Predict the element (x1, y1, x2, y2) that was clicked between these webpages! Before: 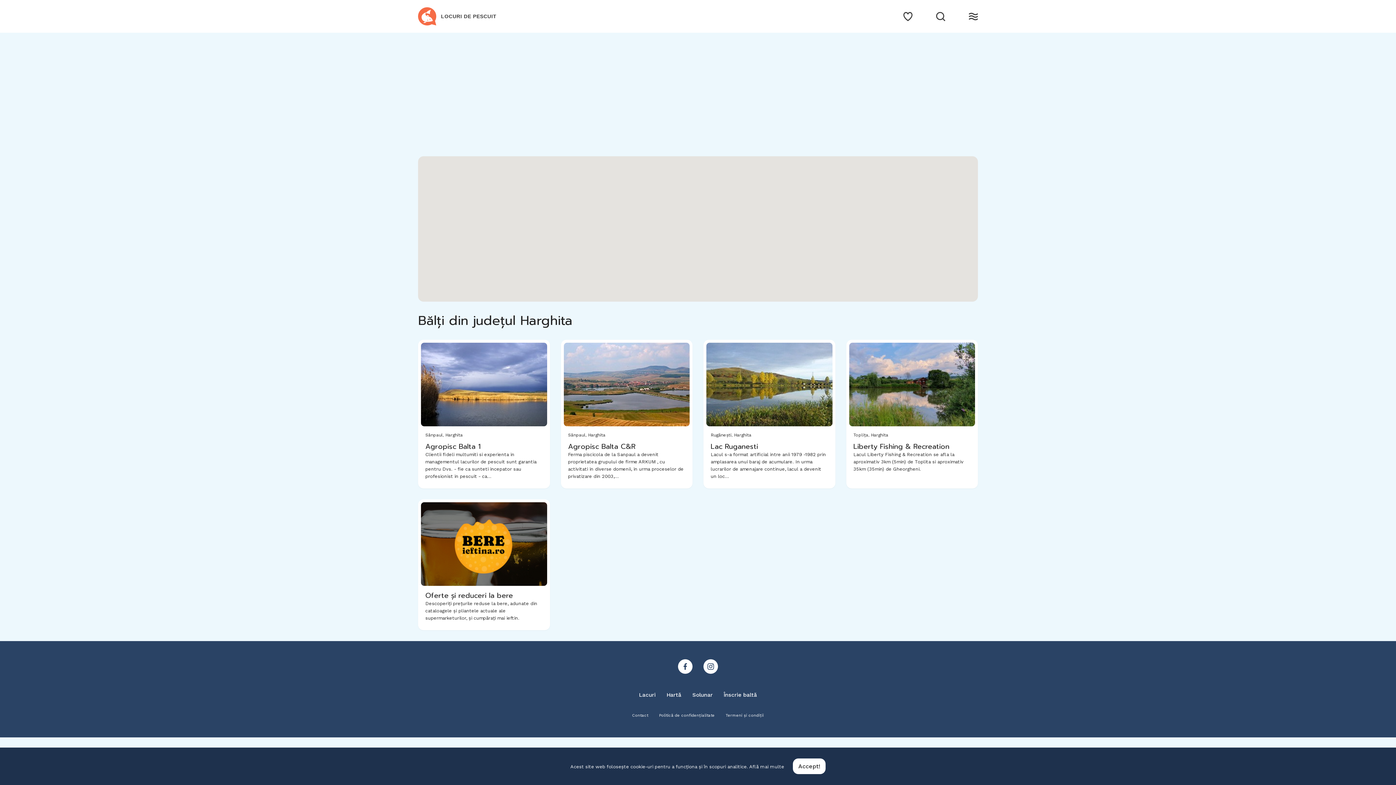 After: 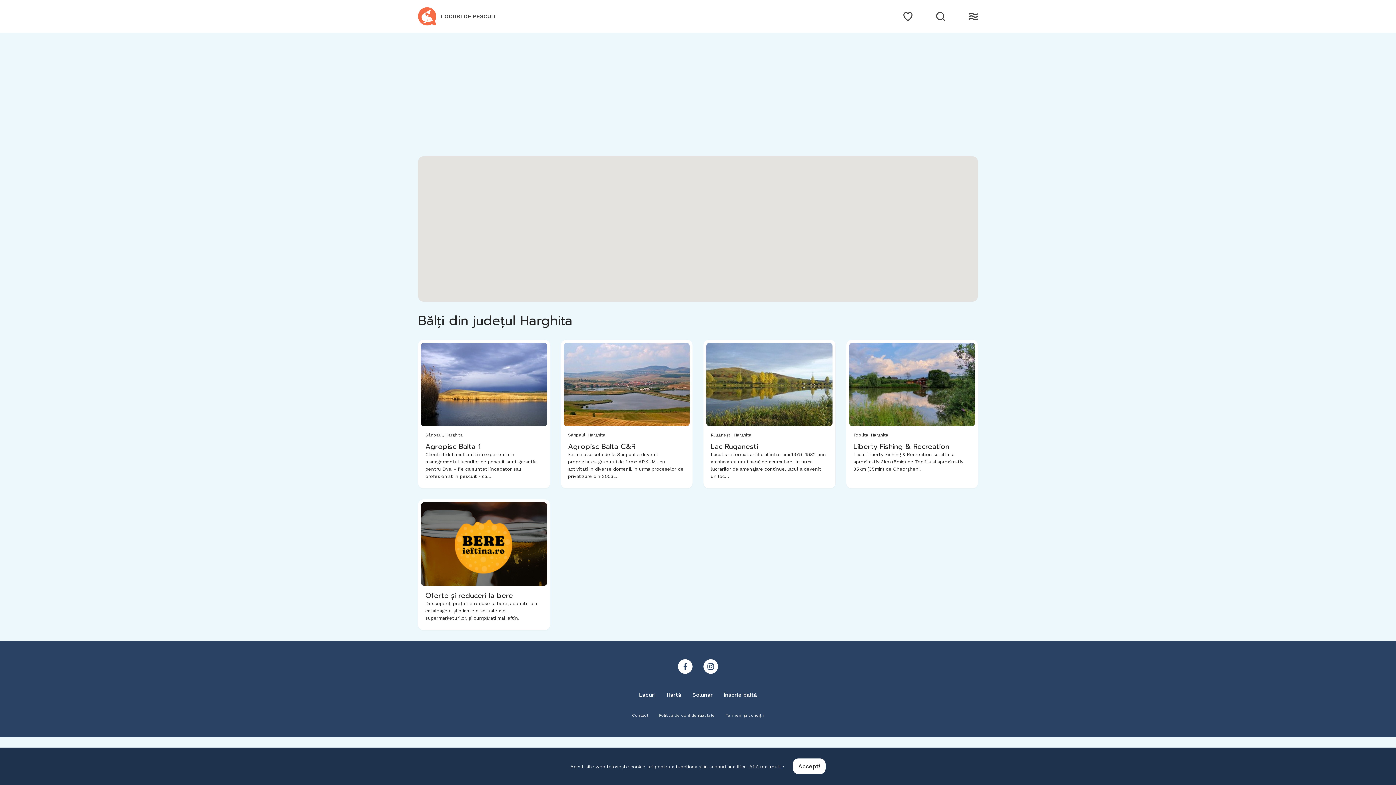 Action: bbox: (734, 432, 751, 437) label: Harghita